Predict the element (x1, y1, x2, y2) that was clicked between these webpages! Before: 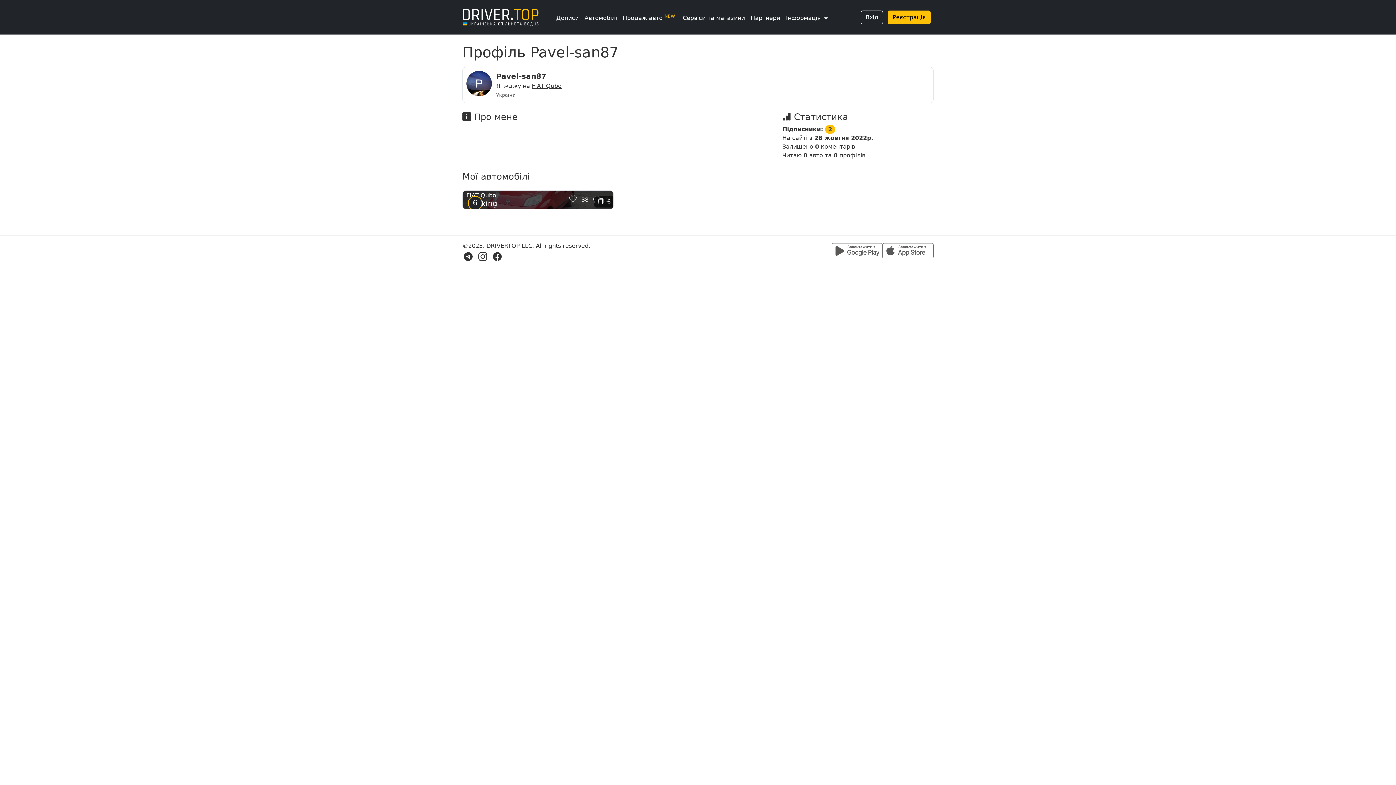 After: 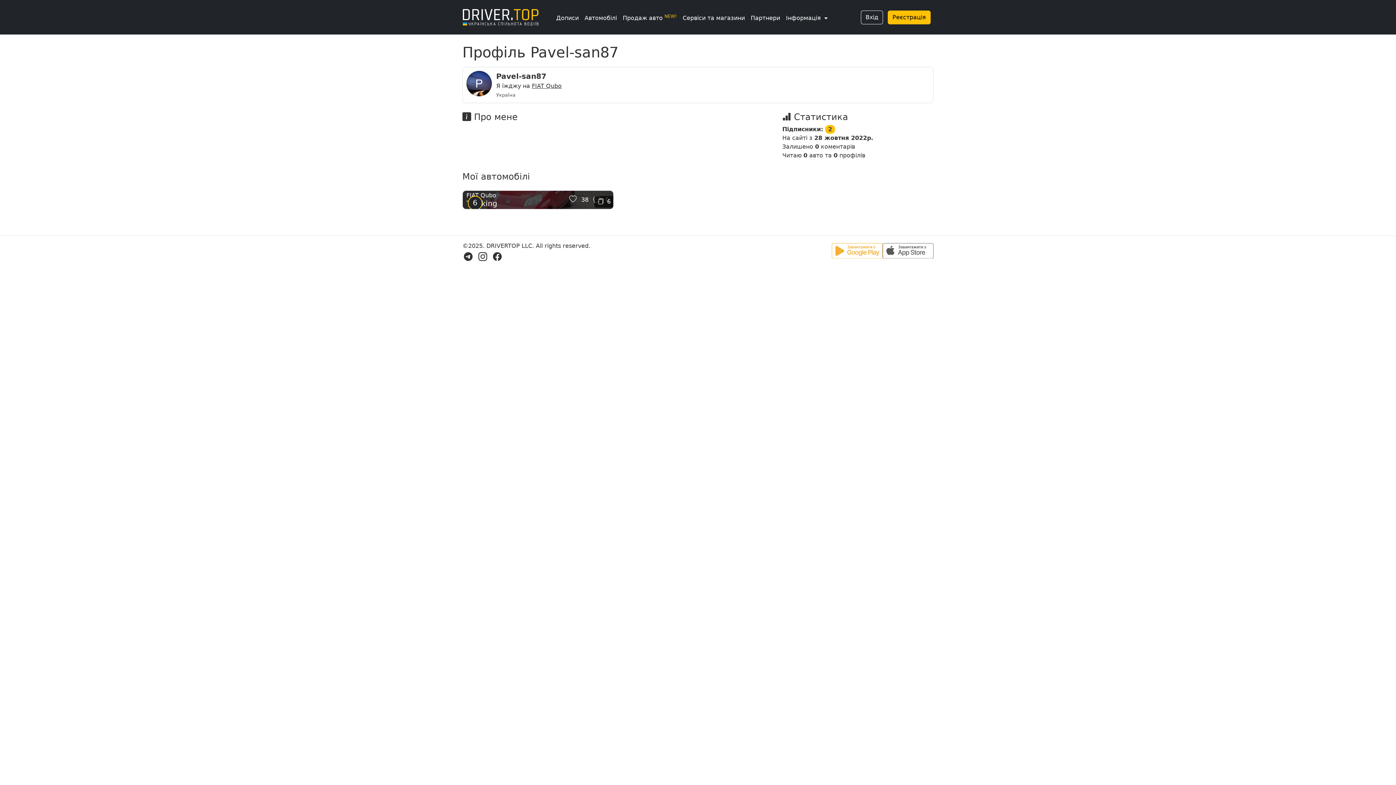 Action: bbox: (832, 243, 882, 258)